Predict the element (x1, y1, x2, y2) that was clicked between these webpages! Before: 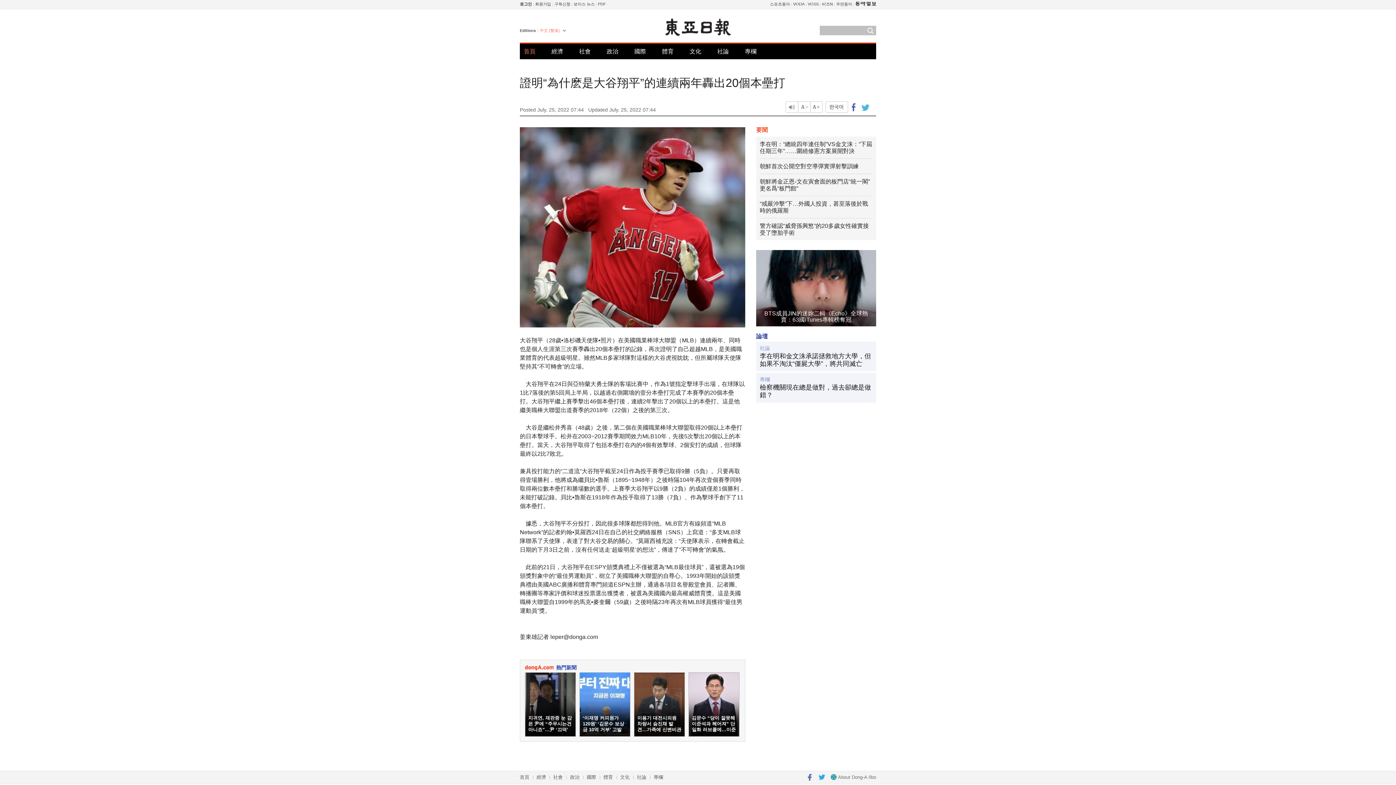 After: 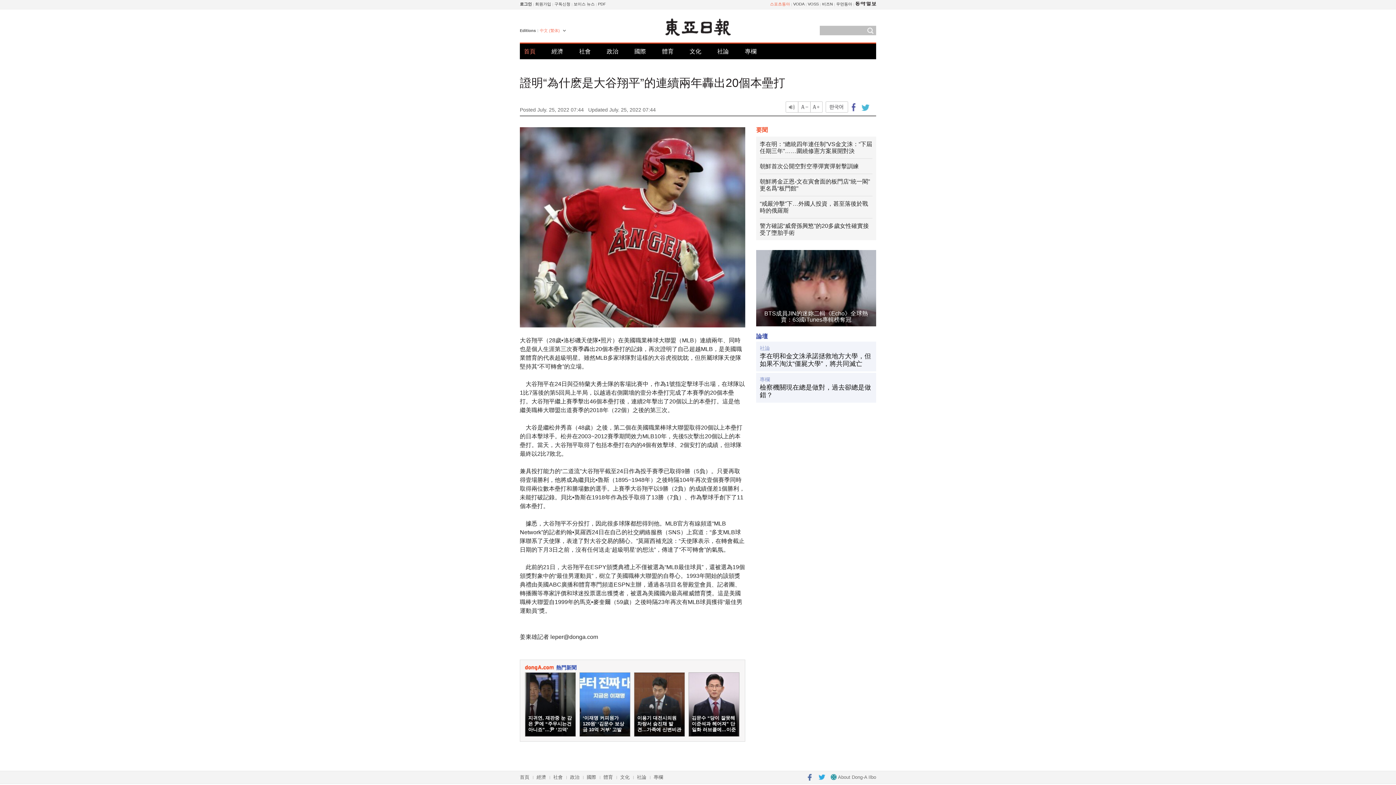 Action: label: 스포츠동아 bbox: (770, 1, 790, 6)